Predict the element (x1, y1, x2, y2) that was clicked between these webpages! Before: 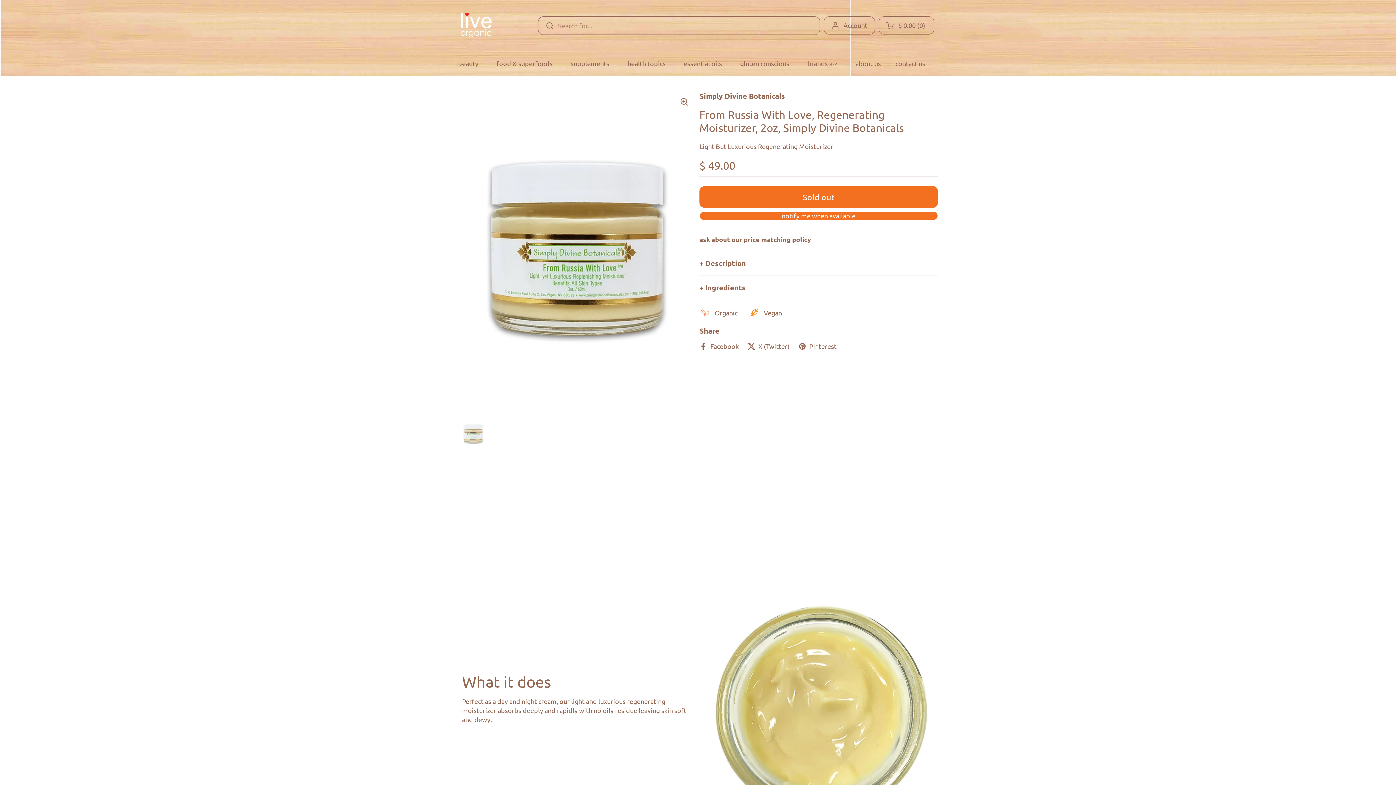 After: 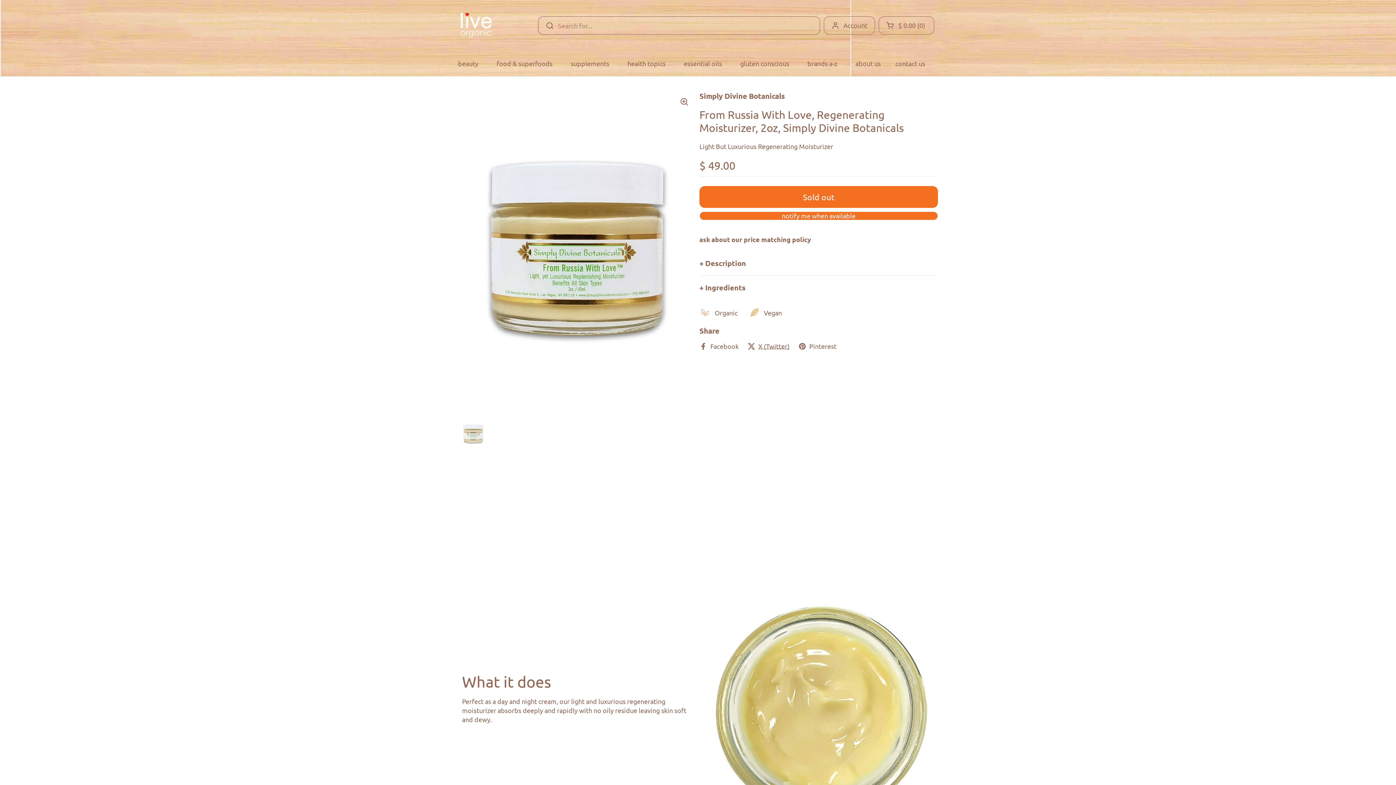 Action: label: X (Twitter) bbox: (747, 341, 789, 350)